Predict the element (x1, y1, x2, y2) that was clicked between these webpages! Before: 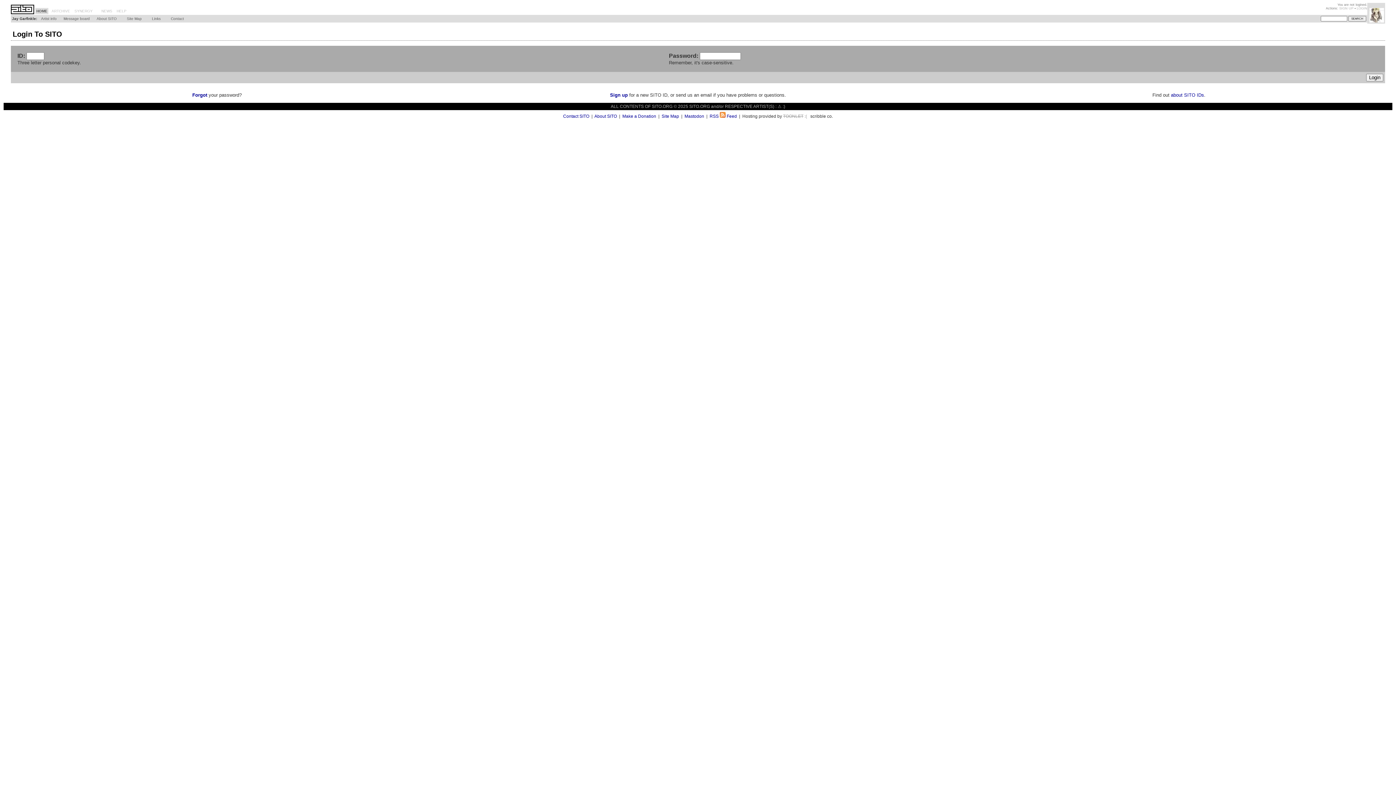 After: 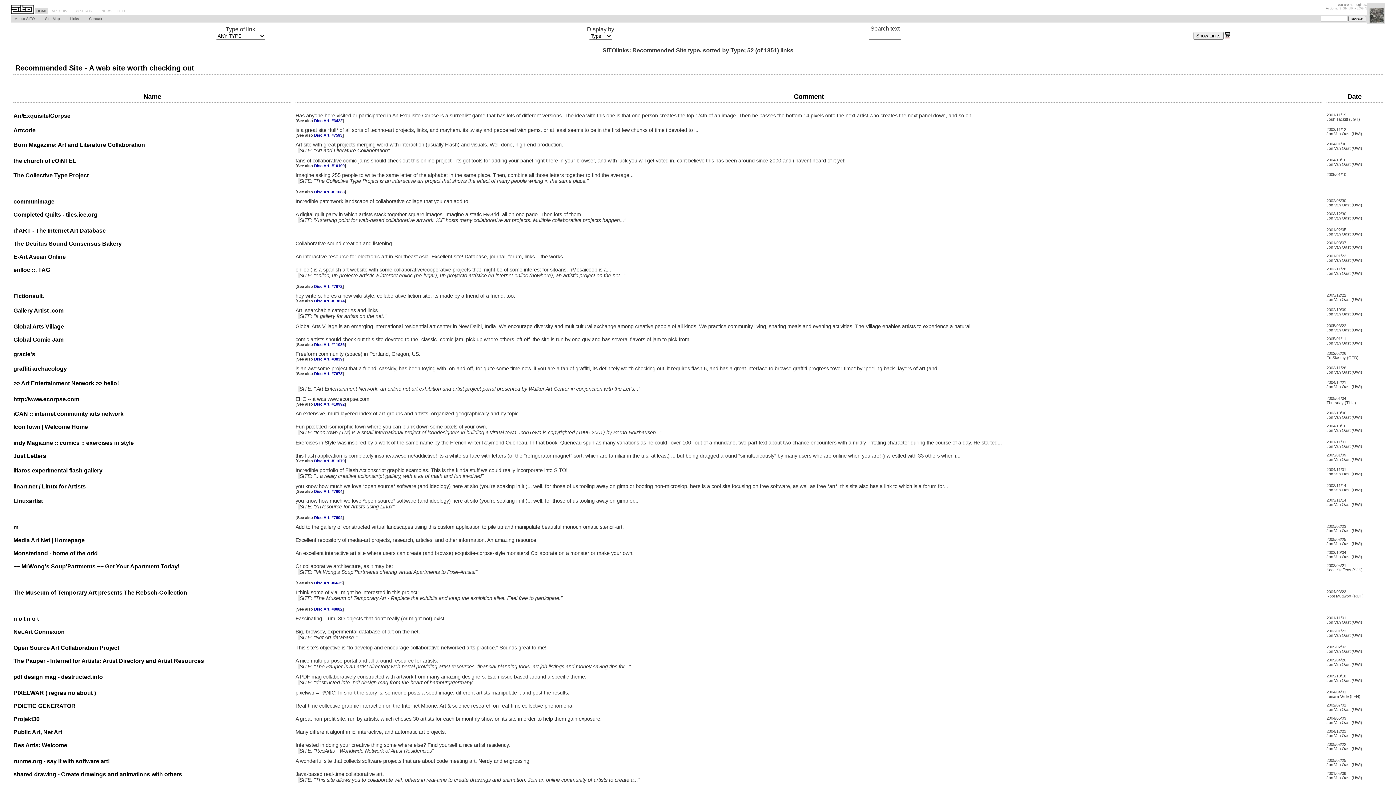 Action: bbox: (150, 15, 161, 21) label: Links